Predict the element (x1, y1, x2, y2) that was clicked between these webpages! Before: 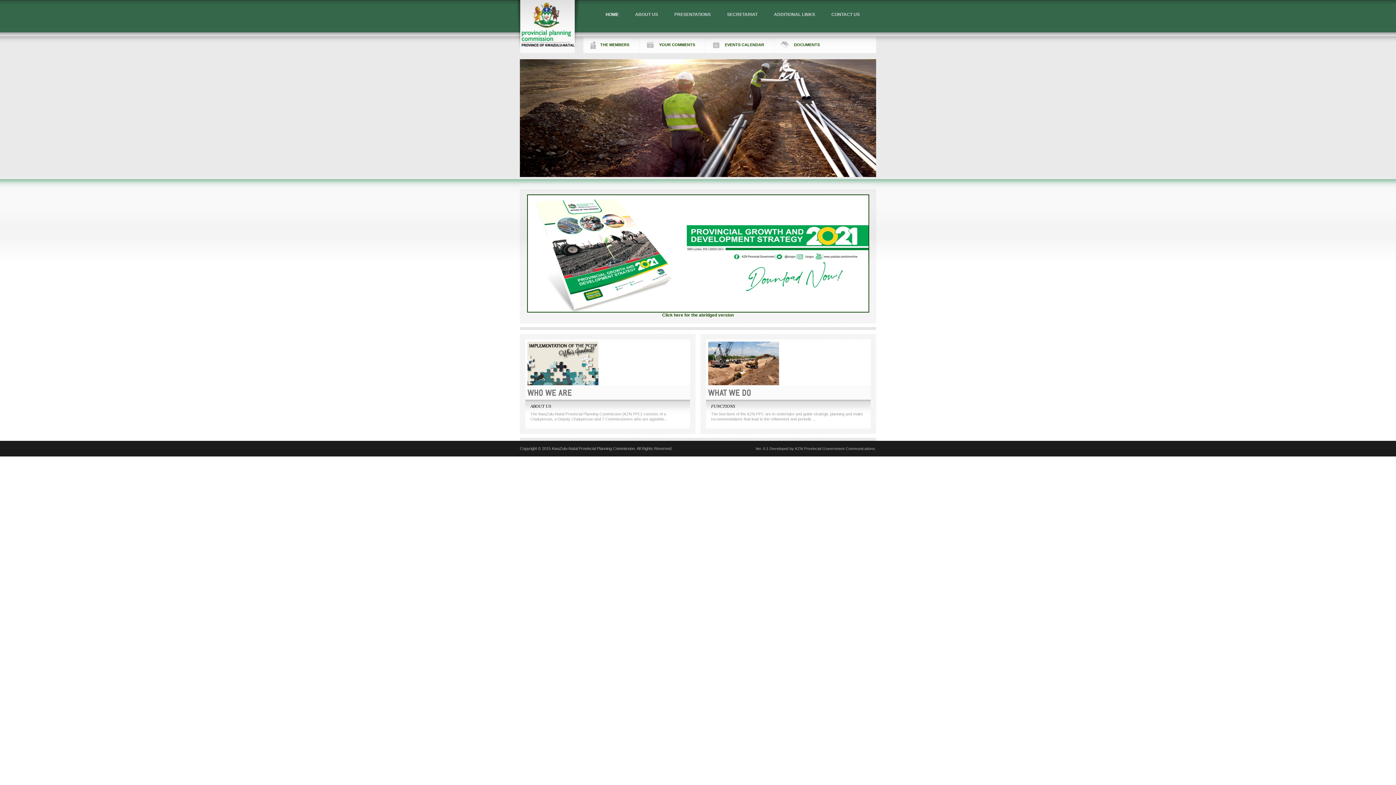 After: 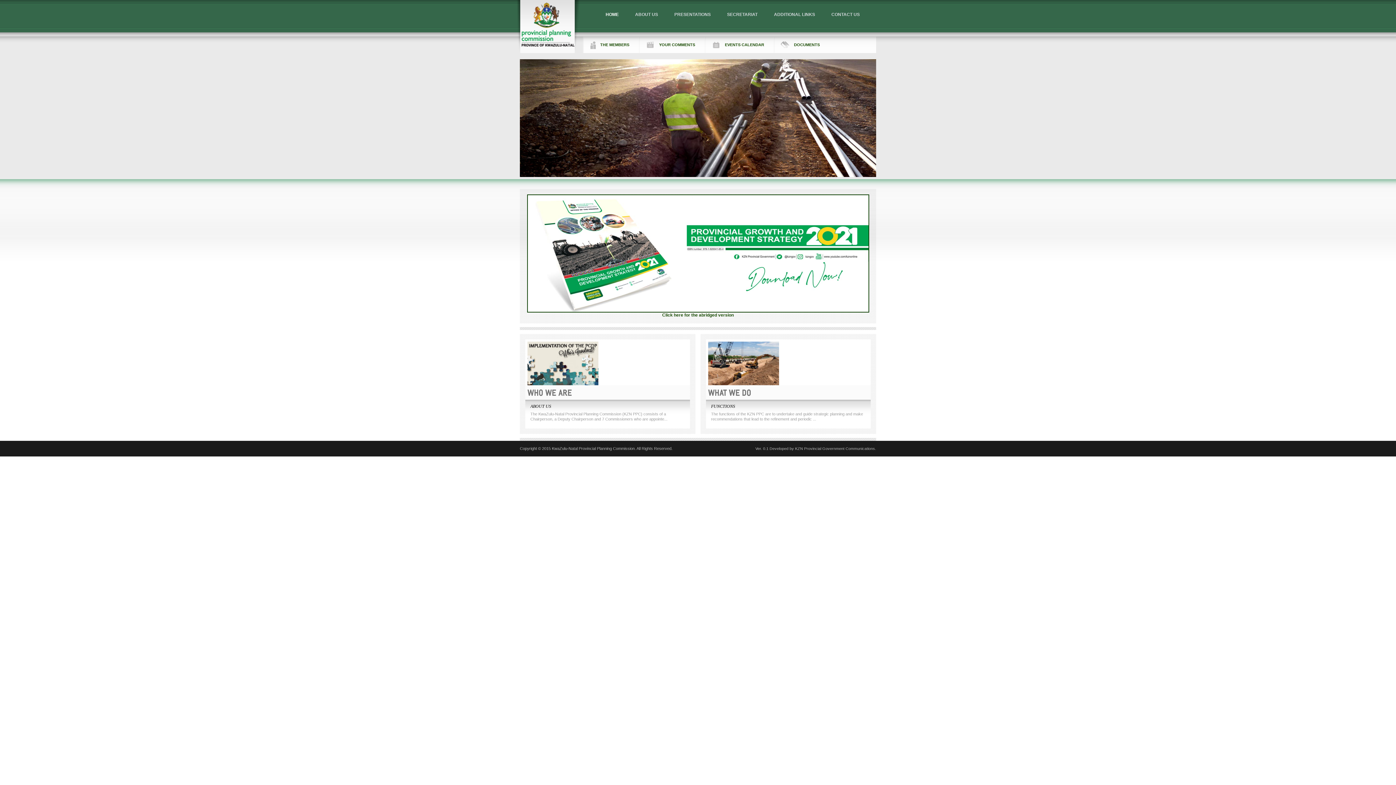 Action: bbox: (516, 0, 579, 53) label: Logo